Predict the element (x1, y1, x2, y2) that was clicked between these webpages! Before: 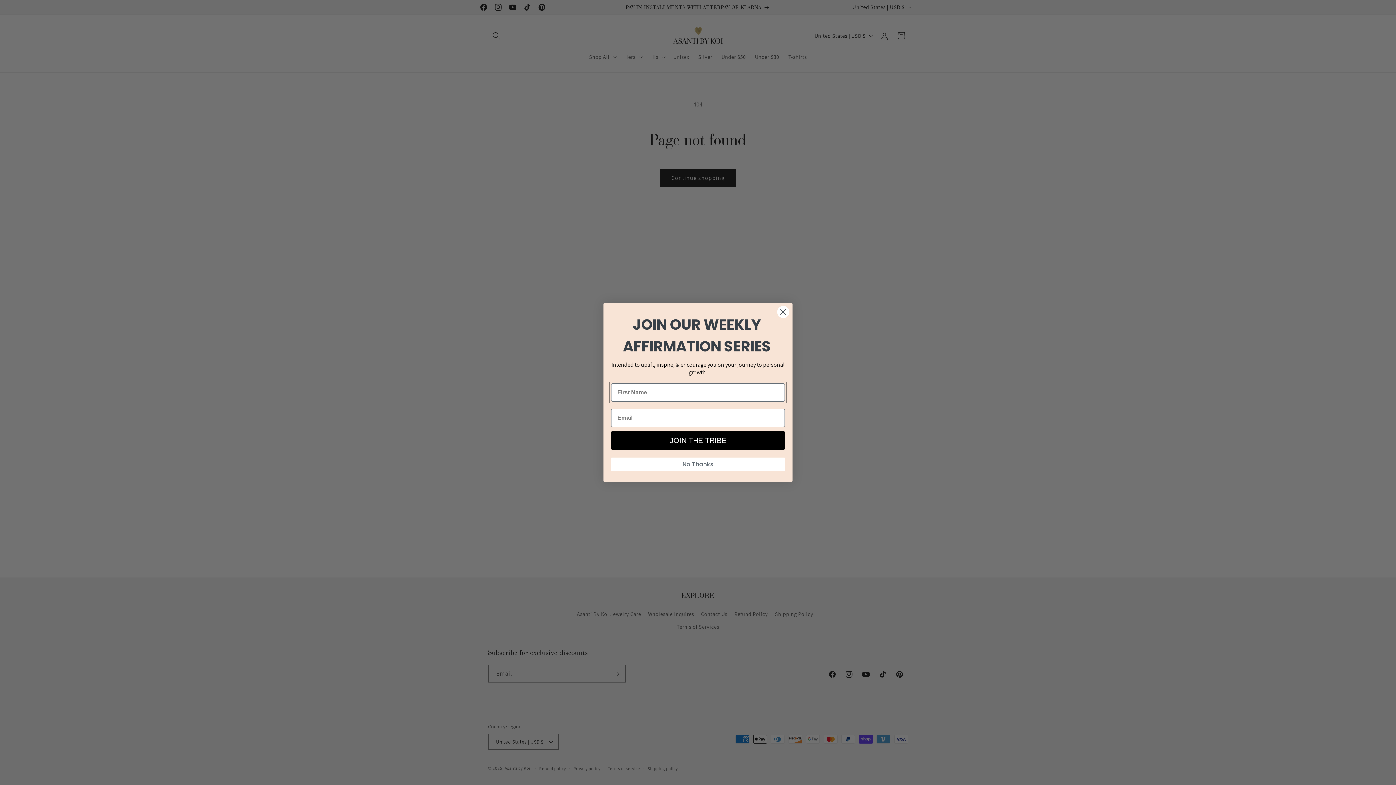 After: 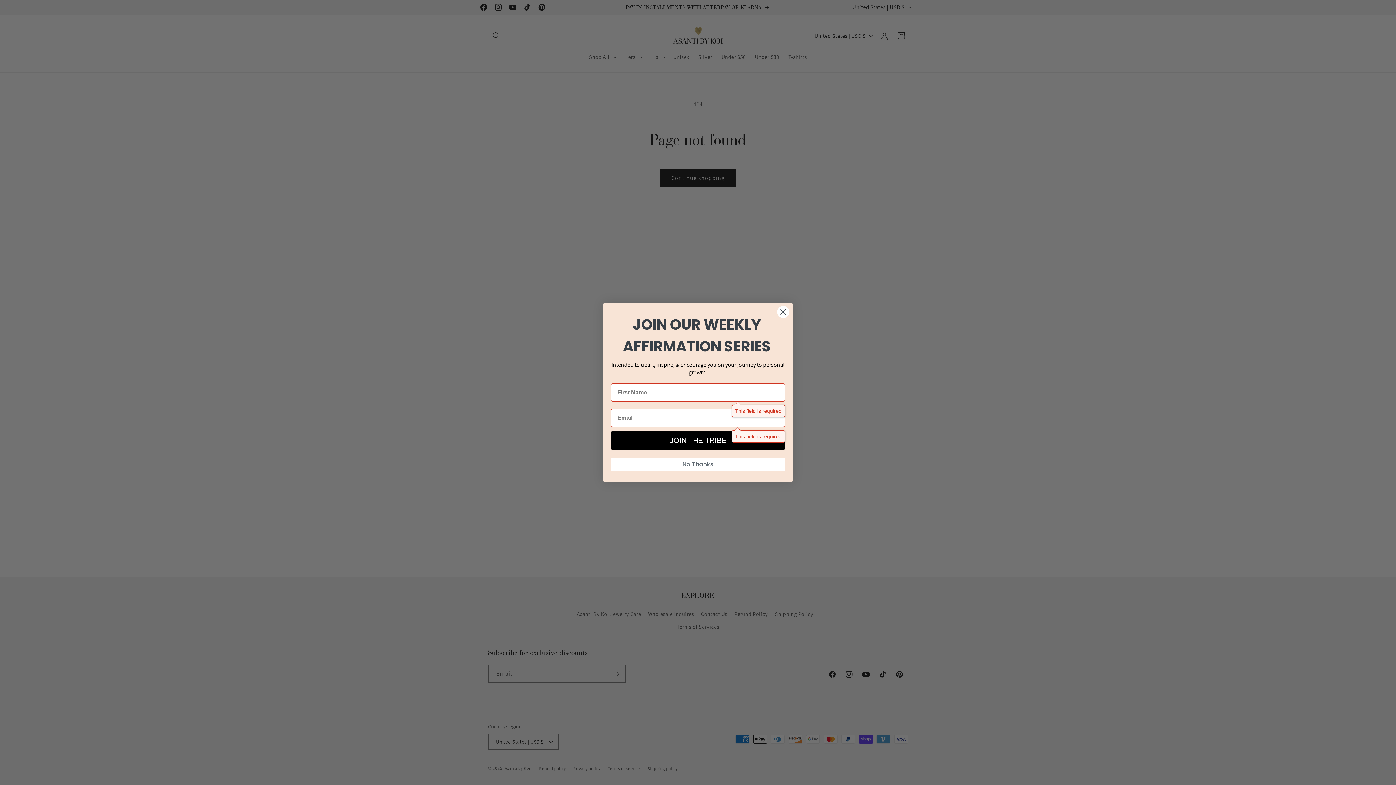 Action: label: JOIN THE TRIBE bbox: (611, 450, 785, 469)